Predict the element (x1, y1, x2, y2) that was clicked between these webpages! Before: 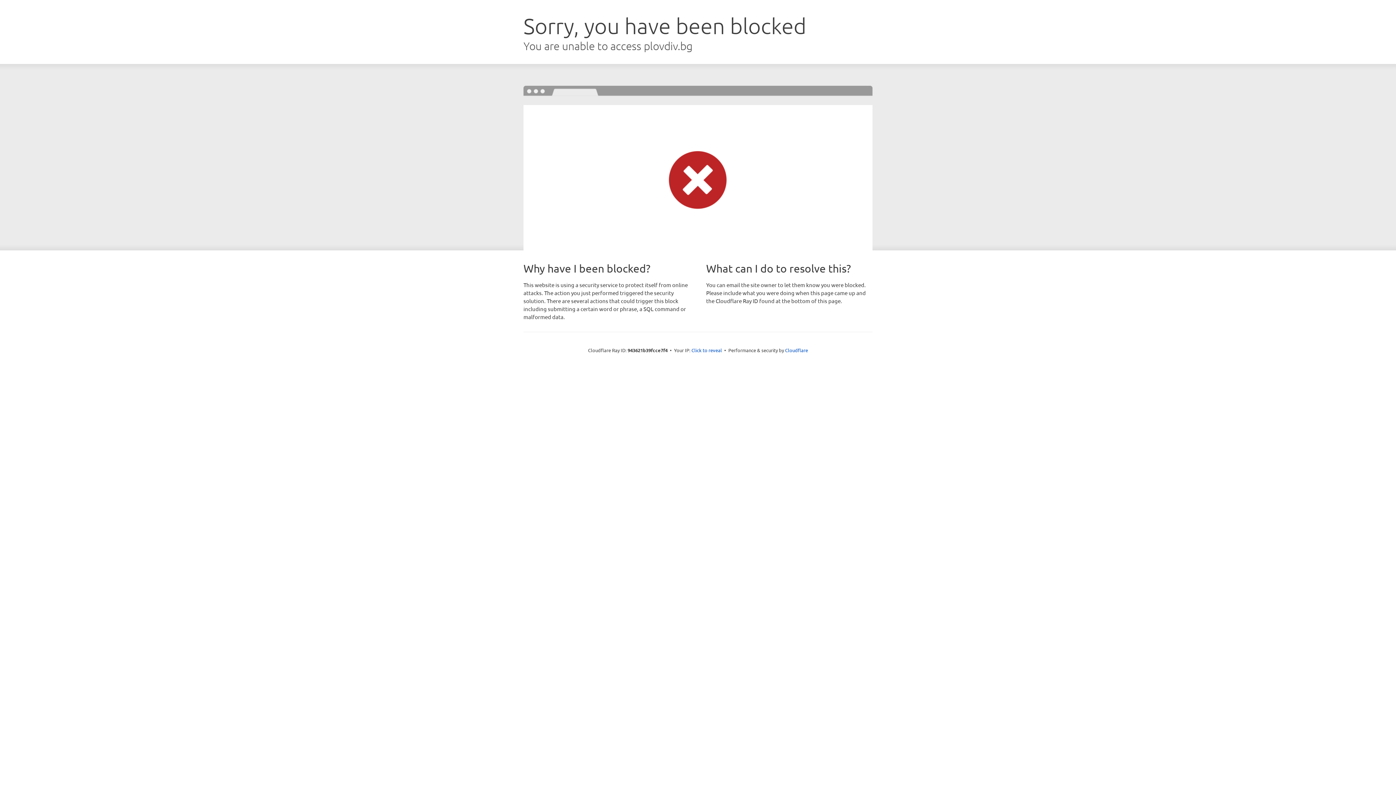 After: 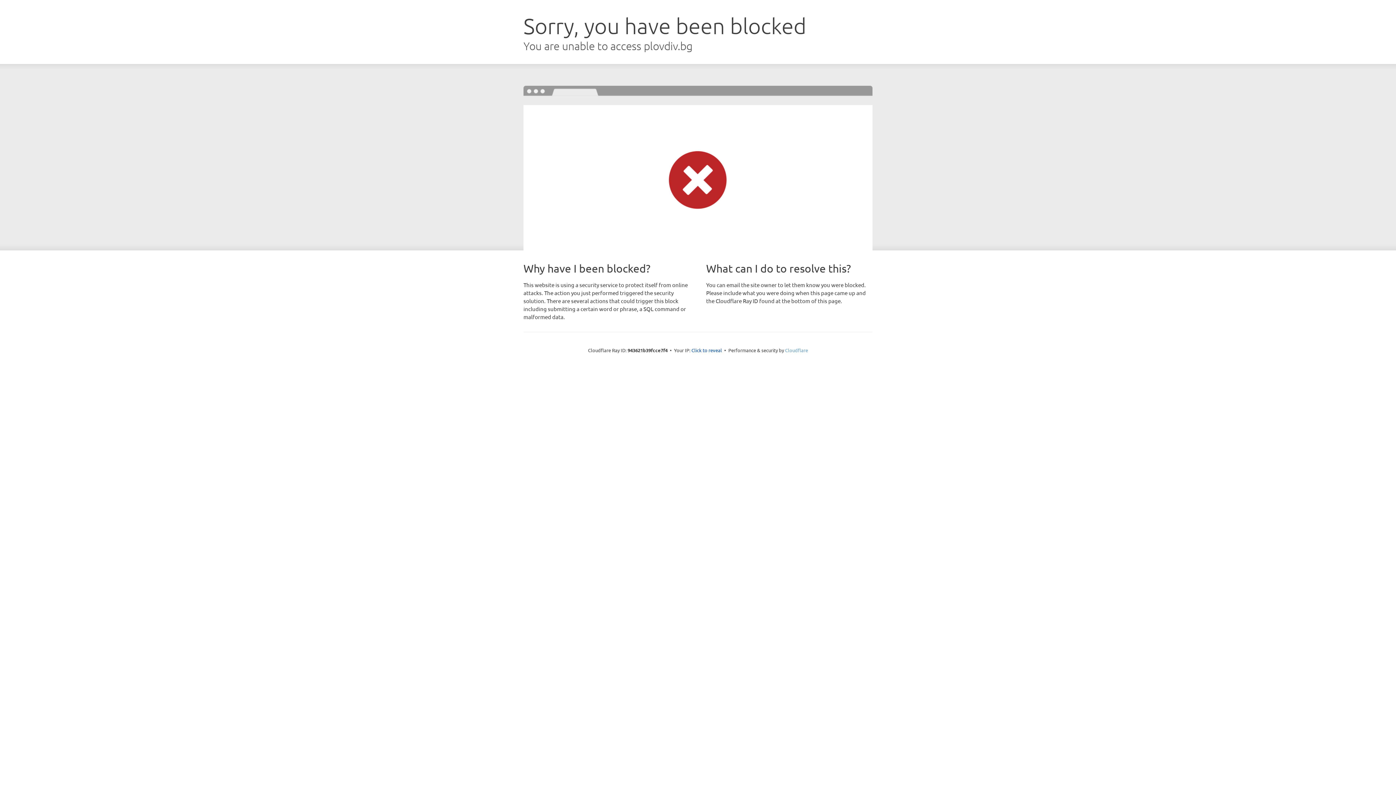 Action: label: Cloudflare bbox: (785, 347, 808, 353)